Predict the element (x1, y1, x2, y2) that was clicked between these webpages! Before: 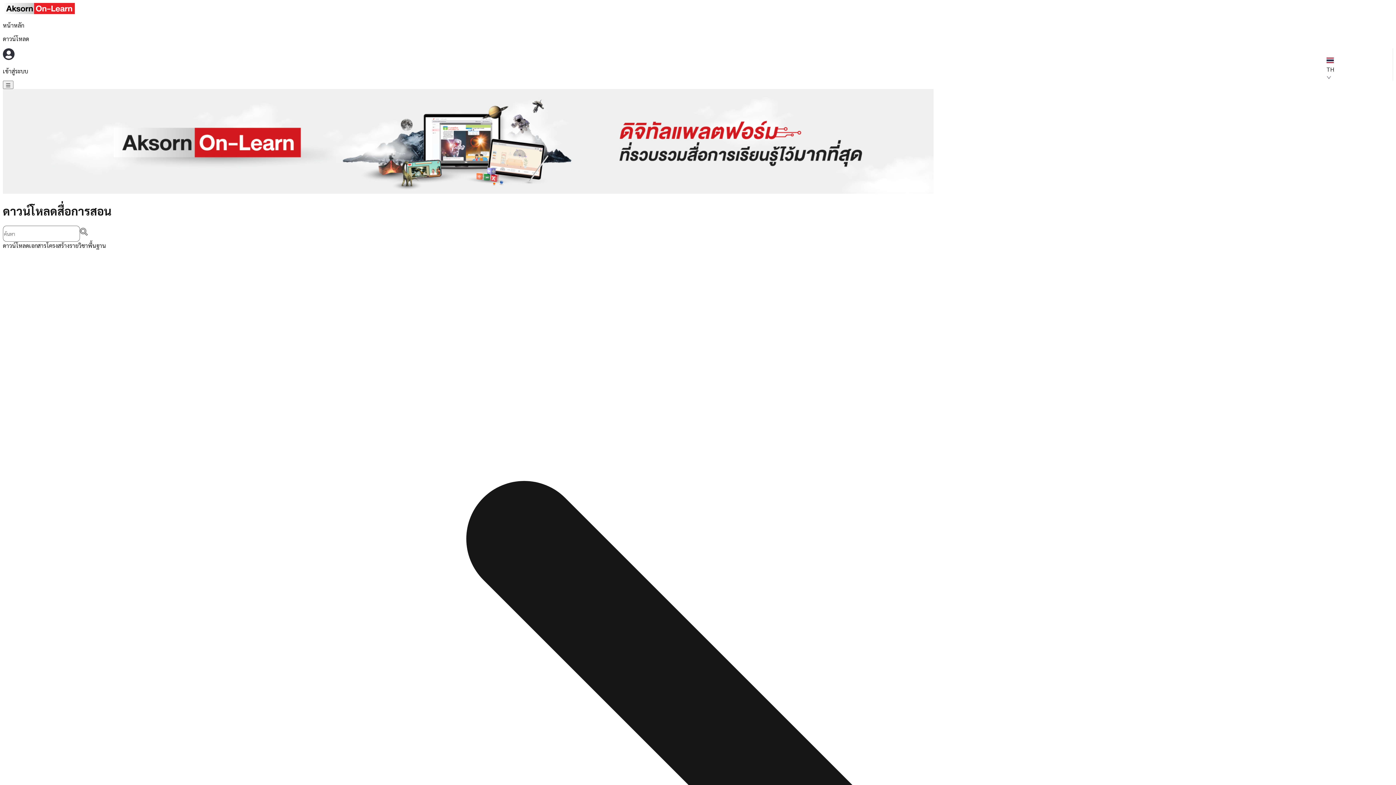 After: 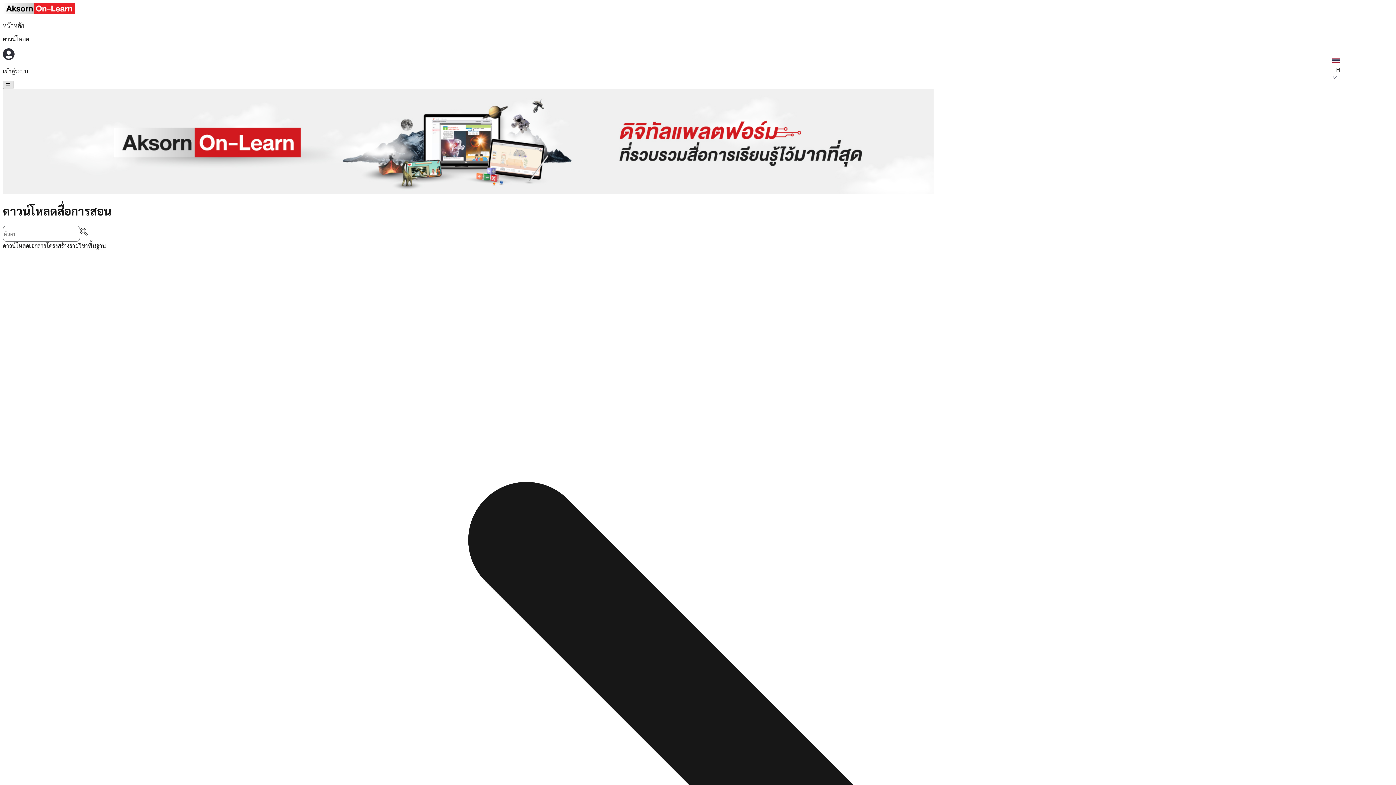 Action: bbox: (2, 80, 13, 89)